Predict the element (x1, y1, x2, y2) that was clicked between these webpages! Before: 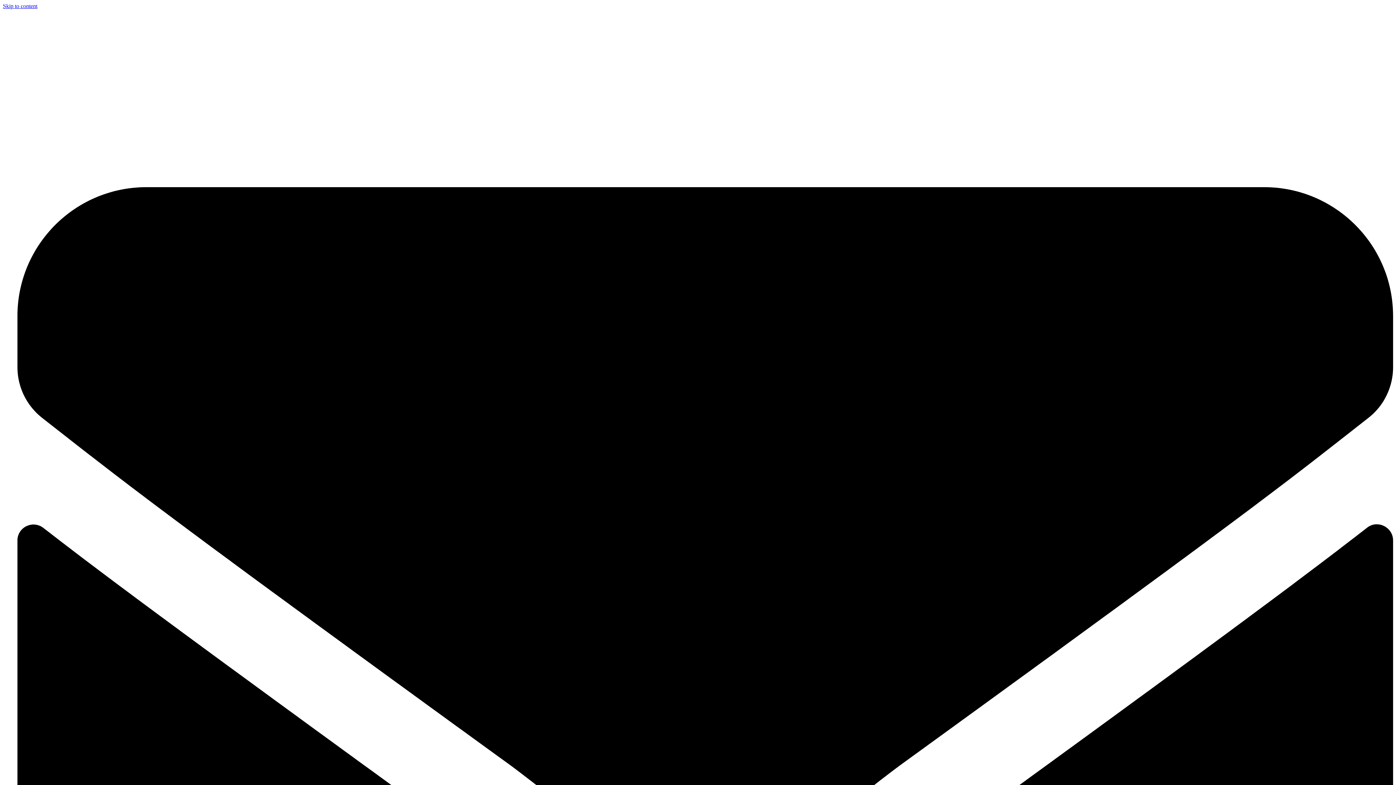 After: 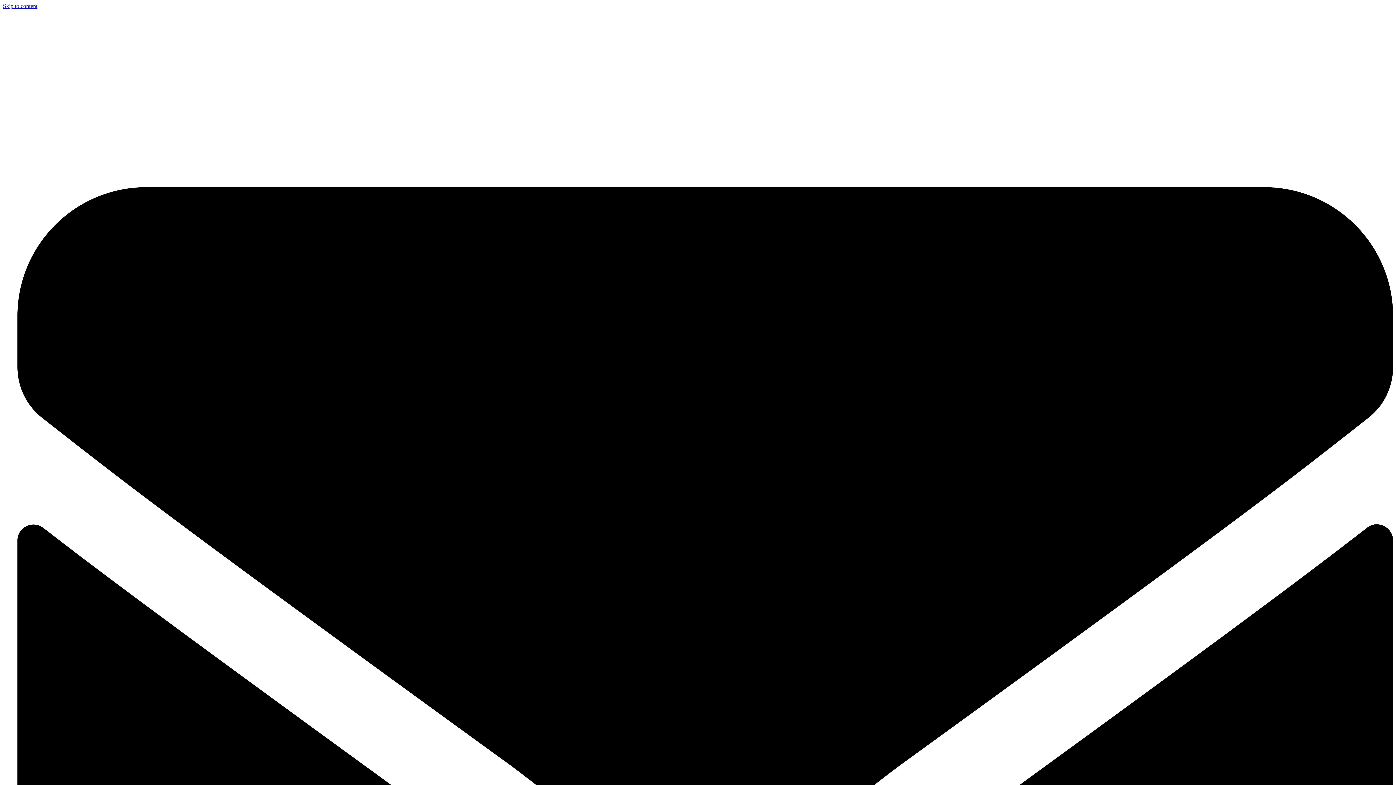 Action: label: Skip to content bbox: (2, 2, 37, 9)